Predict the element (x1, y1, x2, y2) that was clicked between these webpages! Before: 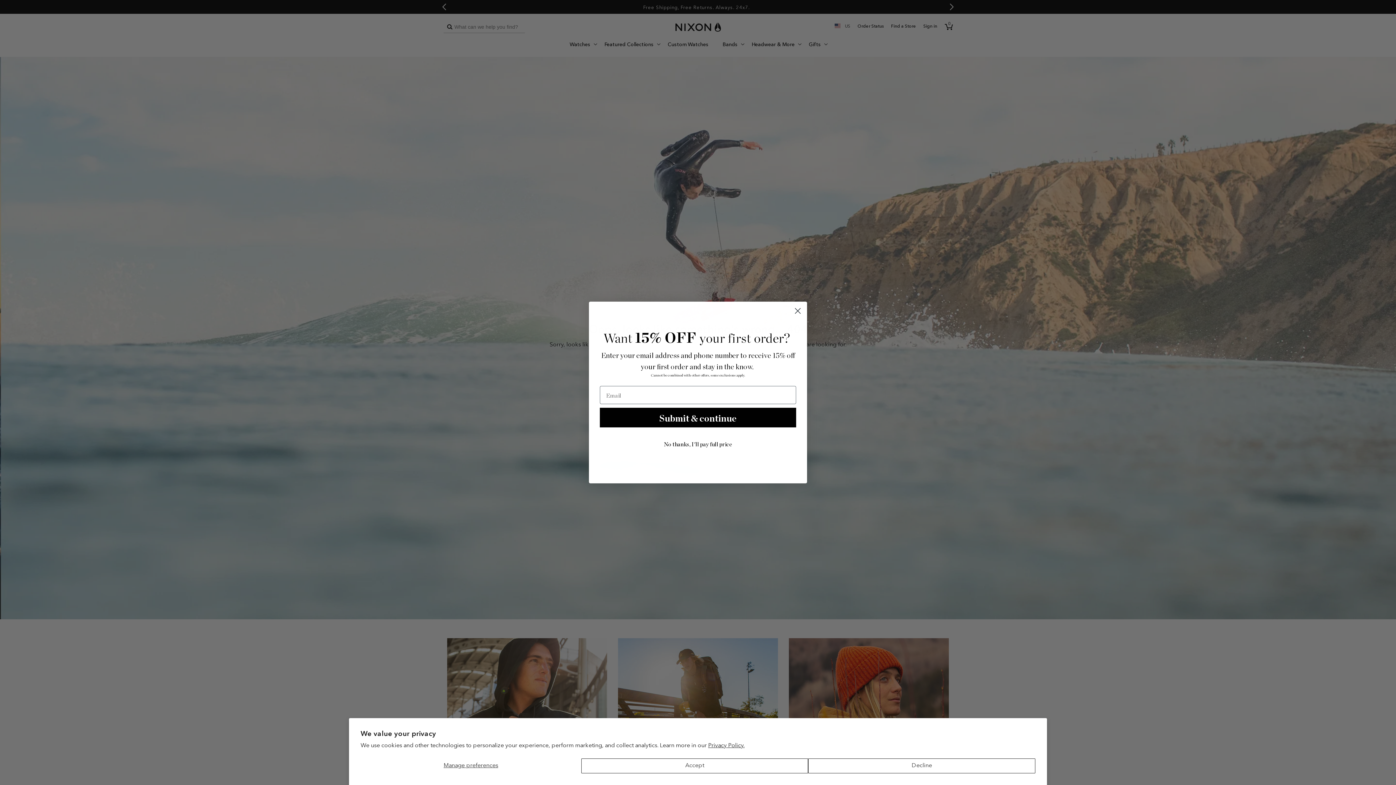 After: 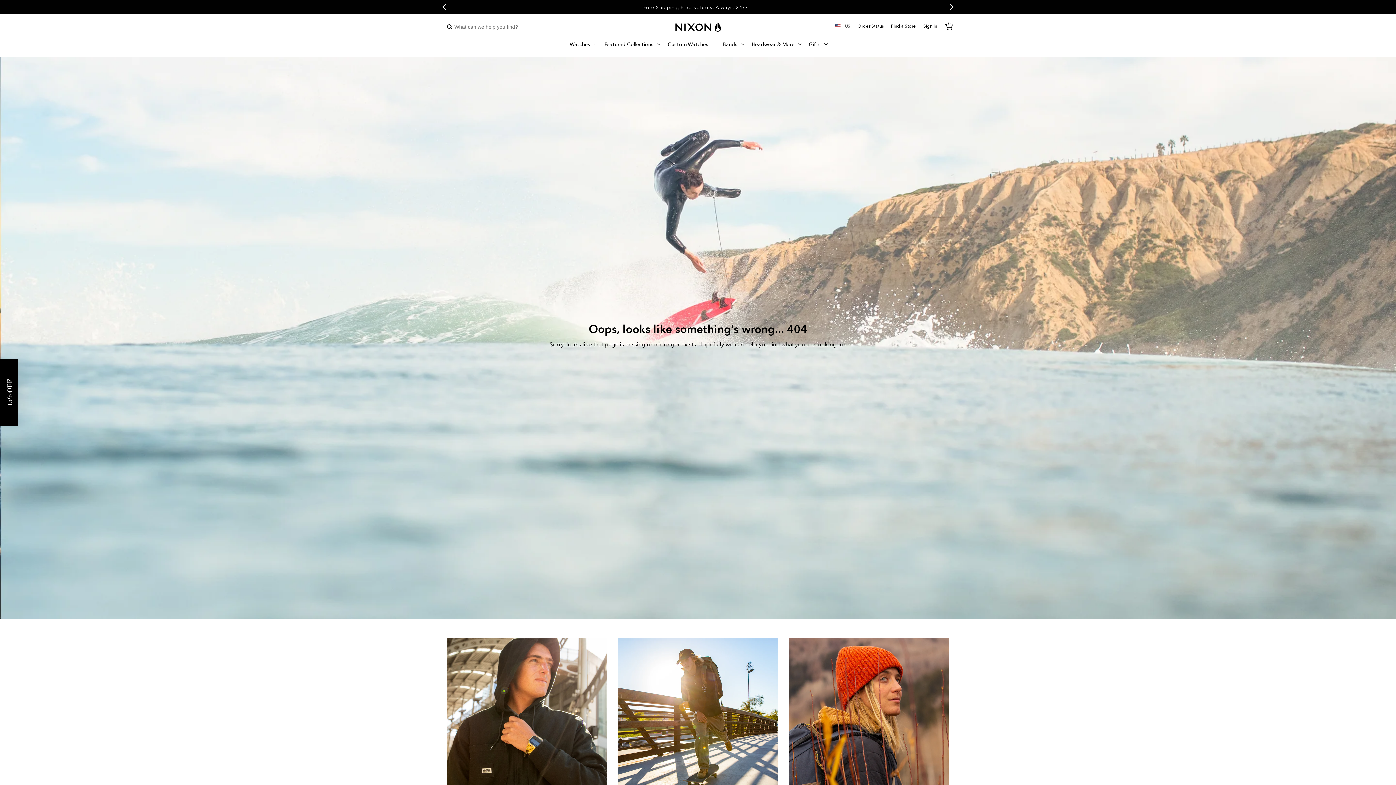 Action: label: Decline bbox: (808, 758, 1035, 773)